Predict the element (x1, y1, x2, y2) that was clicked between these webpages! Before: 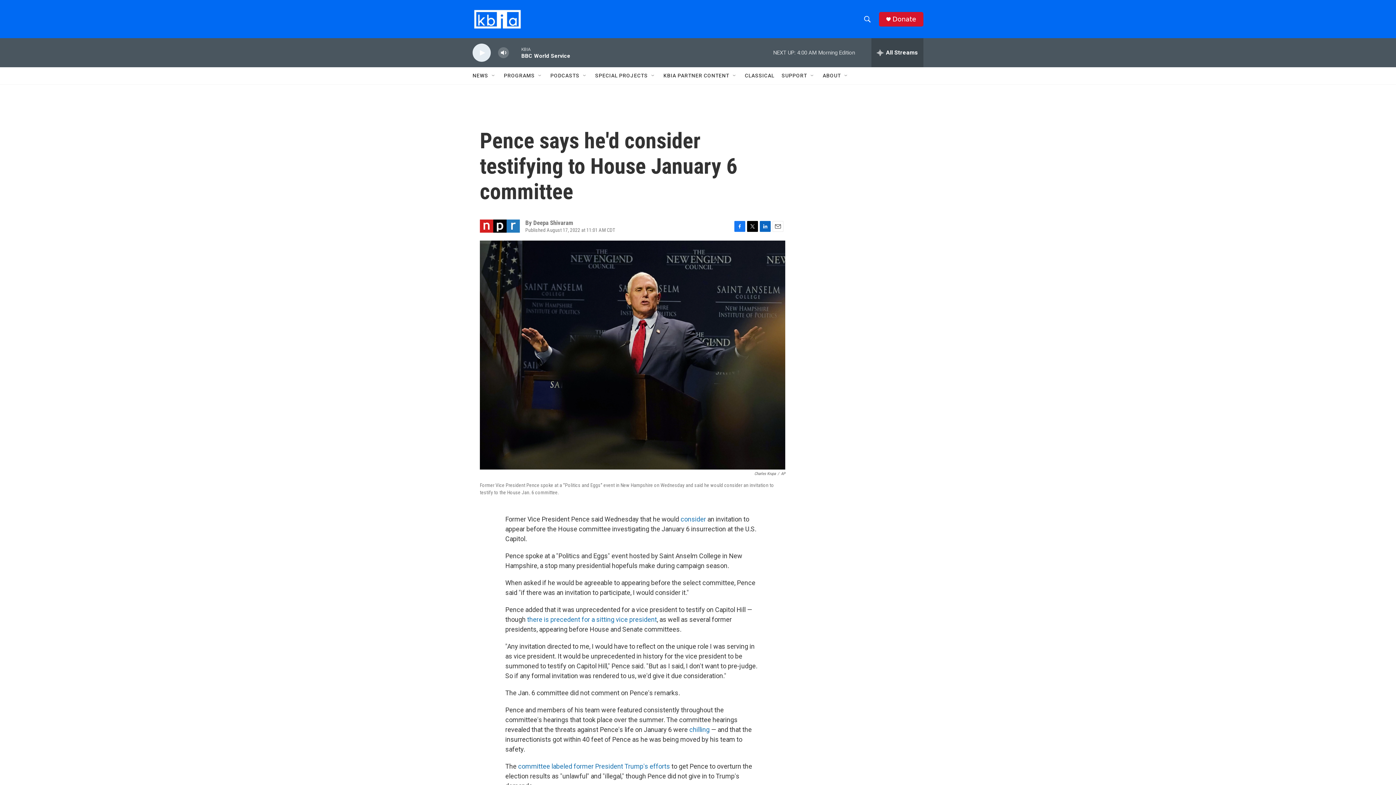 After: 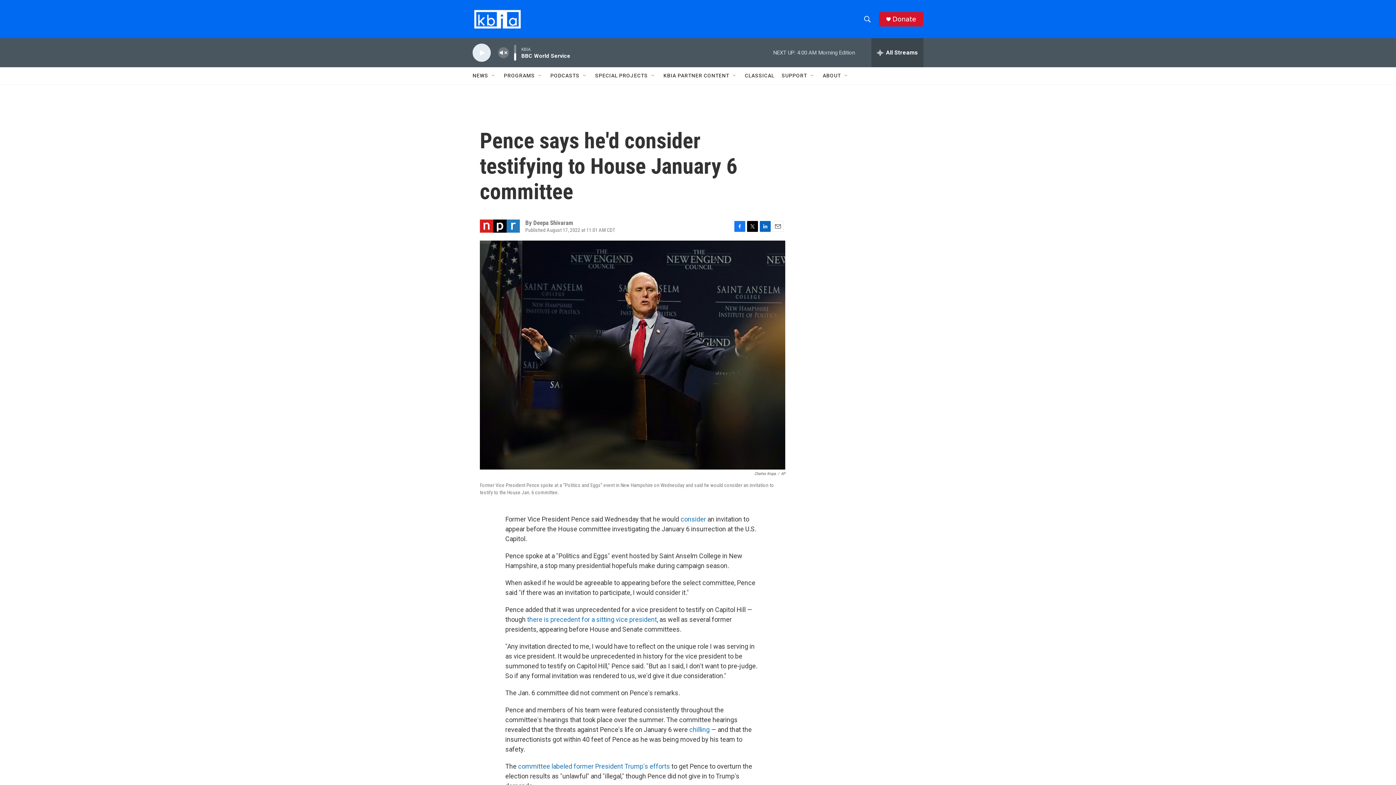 Action: bbox: (497, 44, 509, 60) label: volume